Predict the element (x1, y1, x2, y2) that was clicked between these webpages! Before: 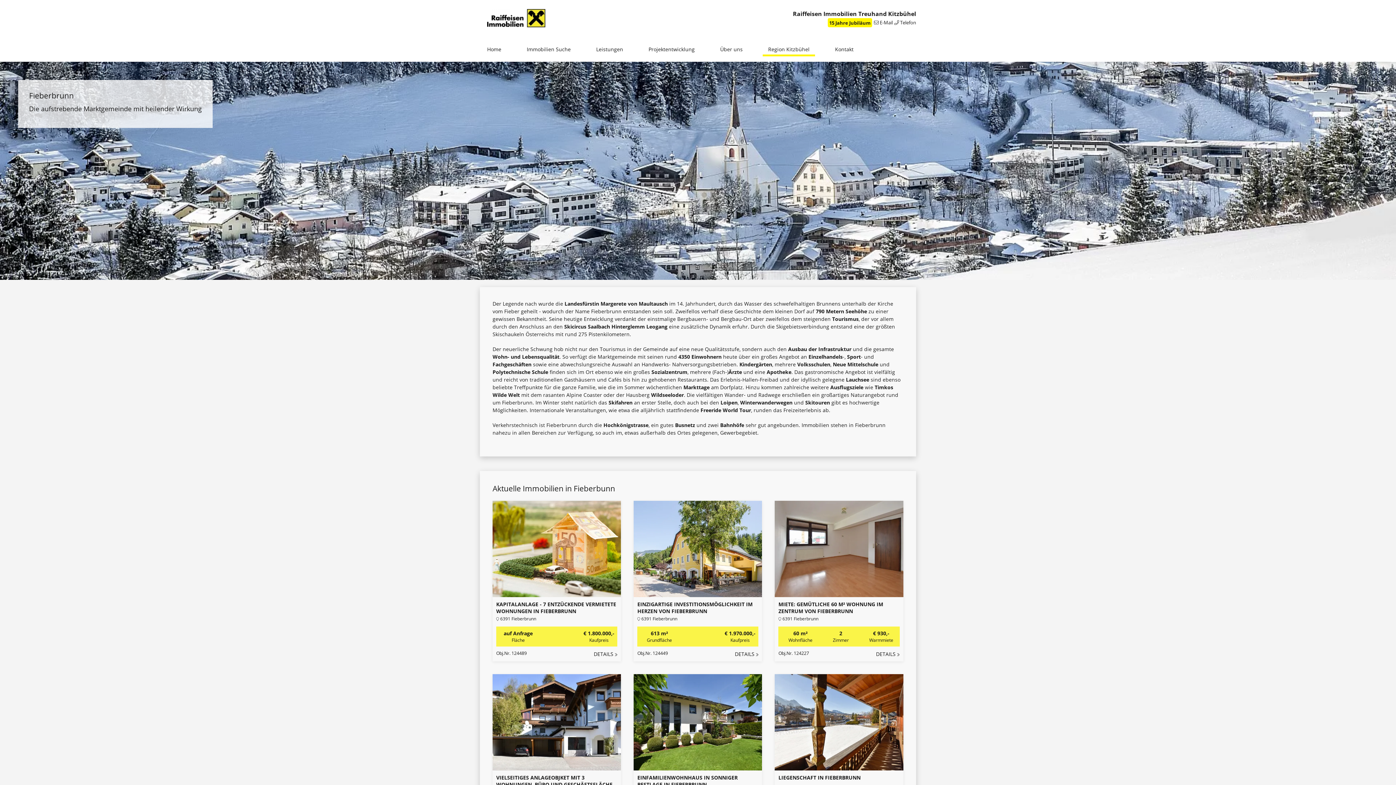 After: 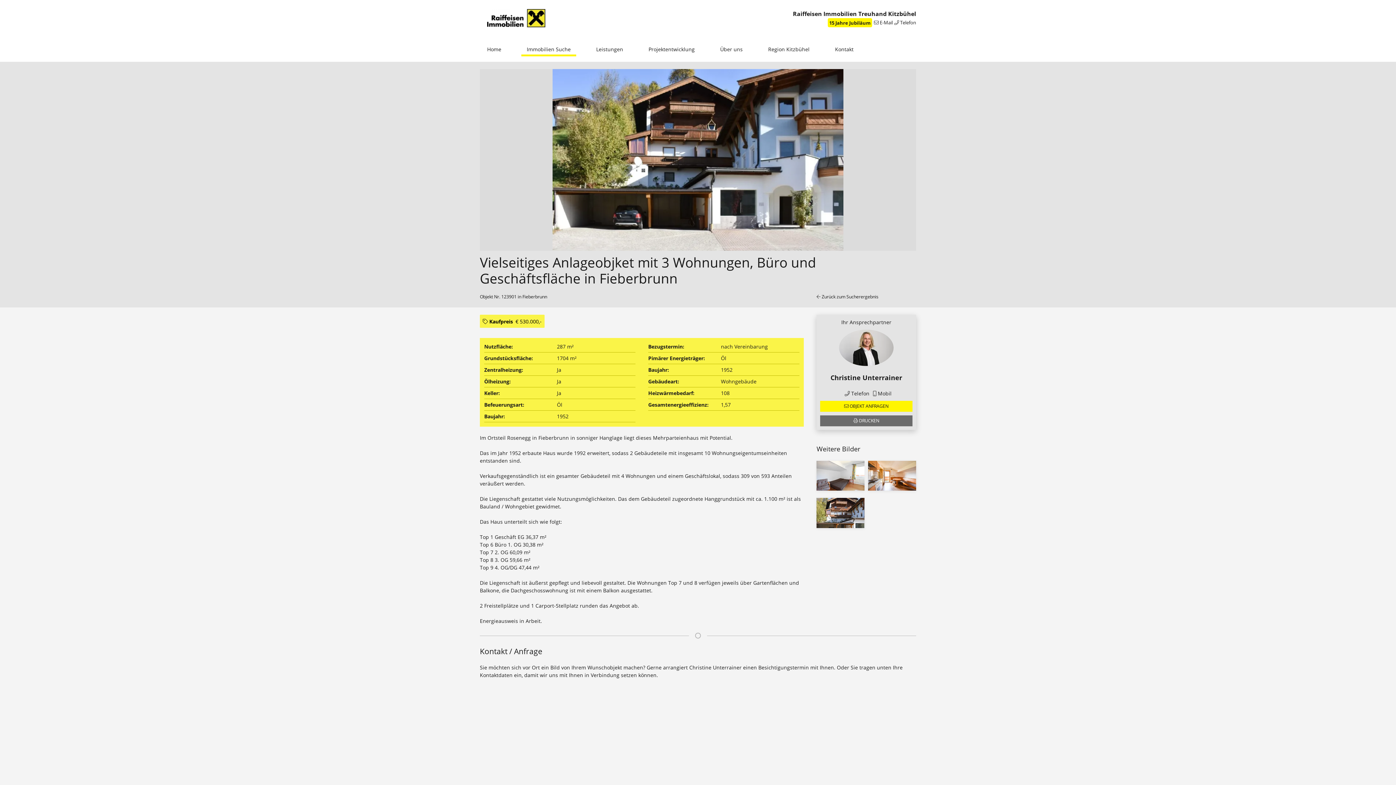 Action: bbox: (492, 718, 621, 725)